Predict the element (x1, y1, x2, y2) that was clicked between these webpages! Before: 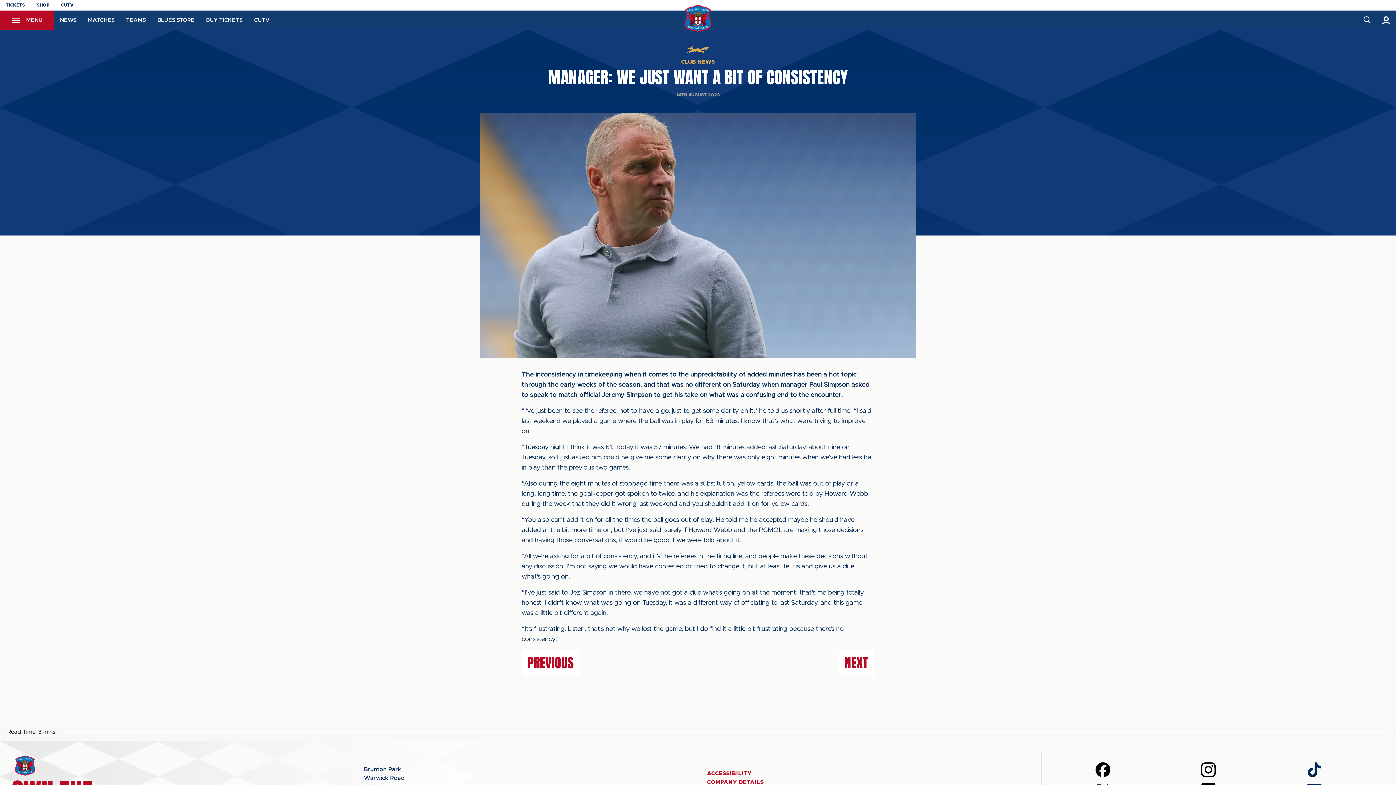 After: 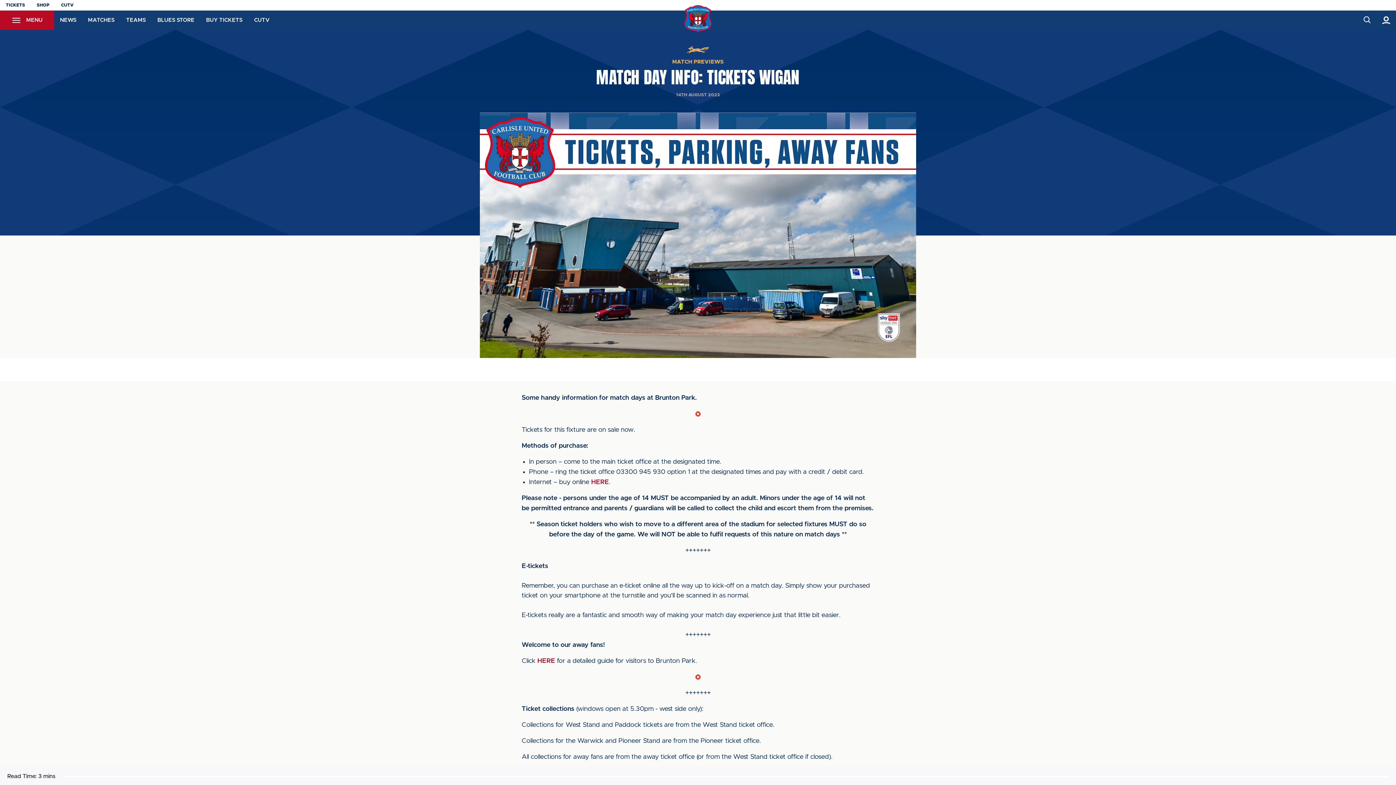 Action: label: NEXT bbox: (838, 650, 874, 676)